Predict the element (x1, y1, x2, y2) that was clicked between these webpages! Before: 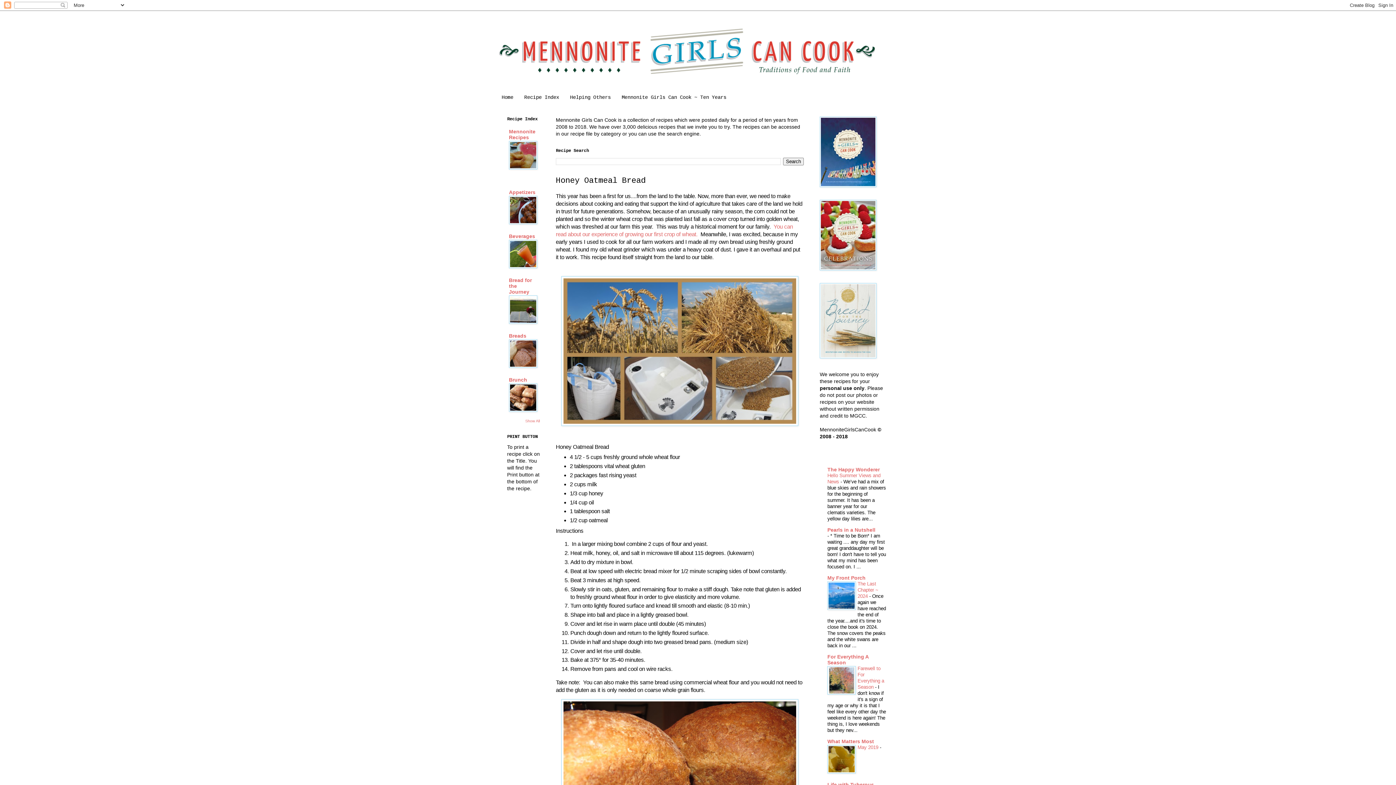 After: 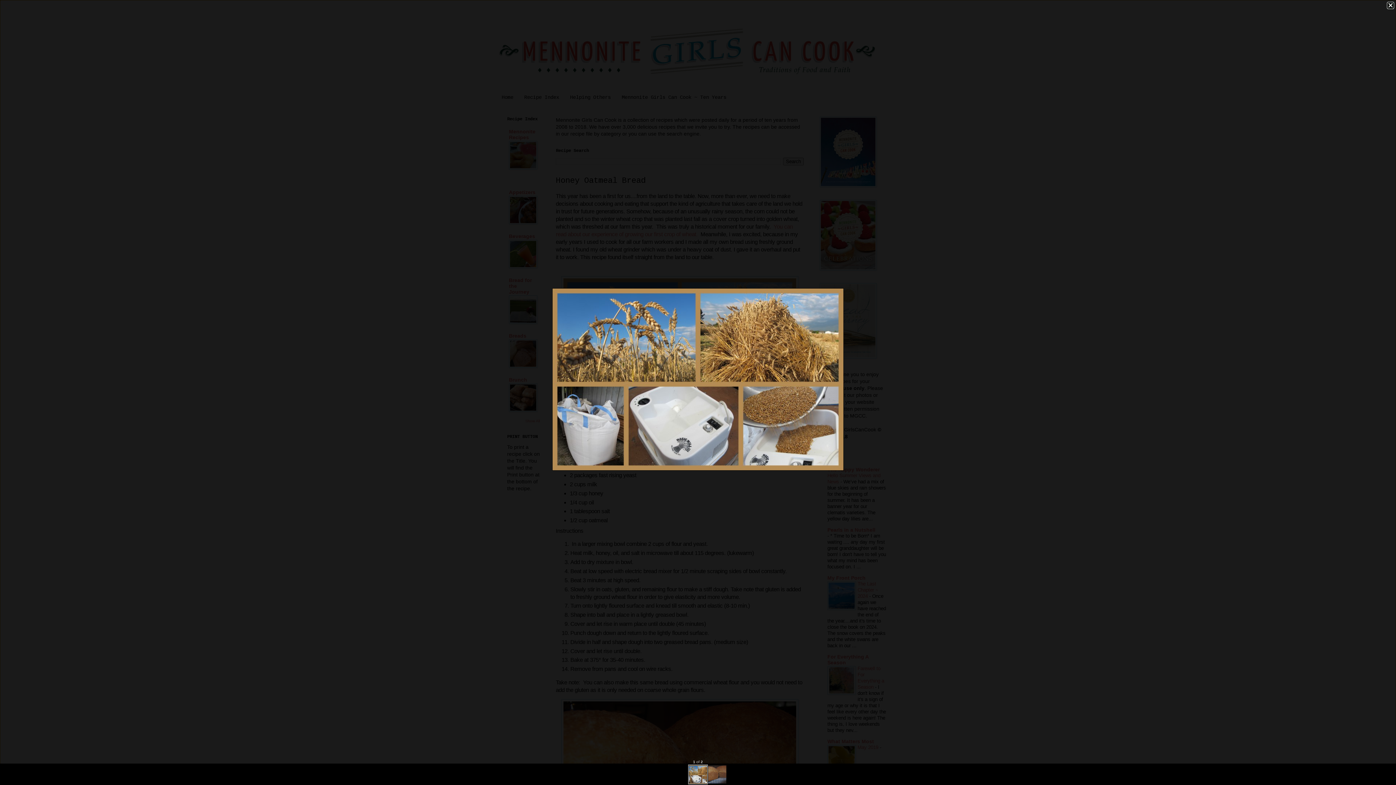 Action: bbox: (561, 420, 798, 427)